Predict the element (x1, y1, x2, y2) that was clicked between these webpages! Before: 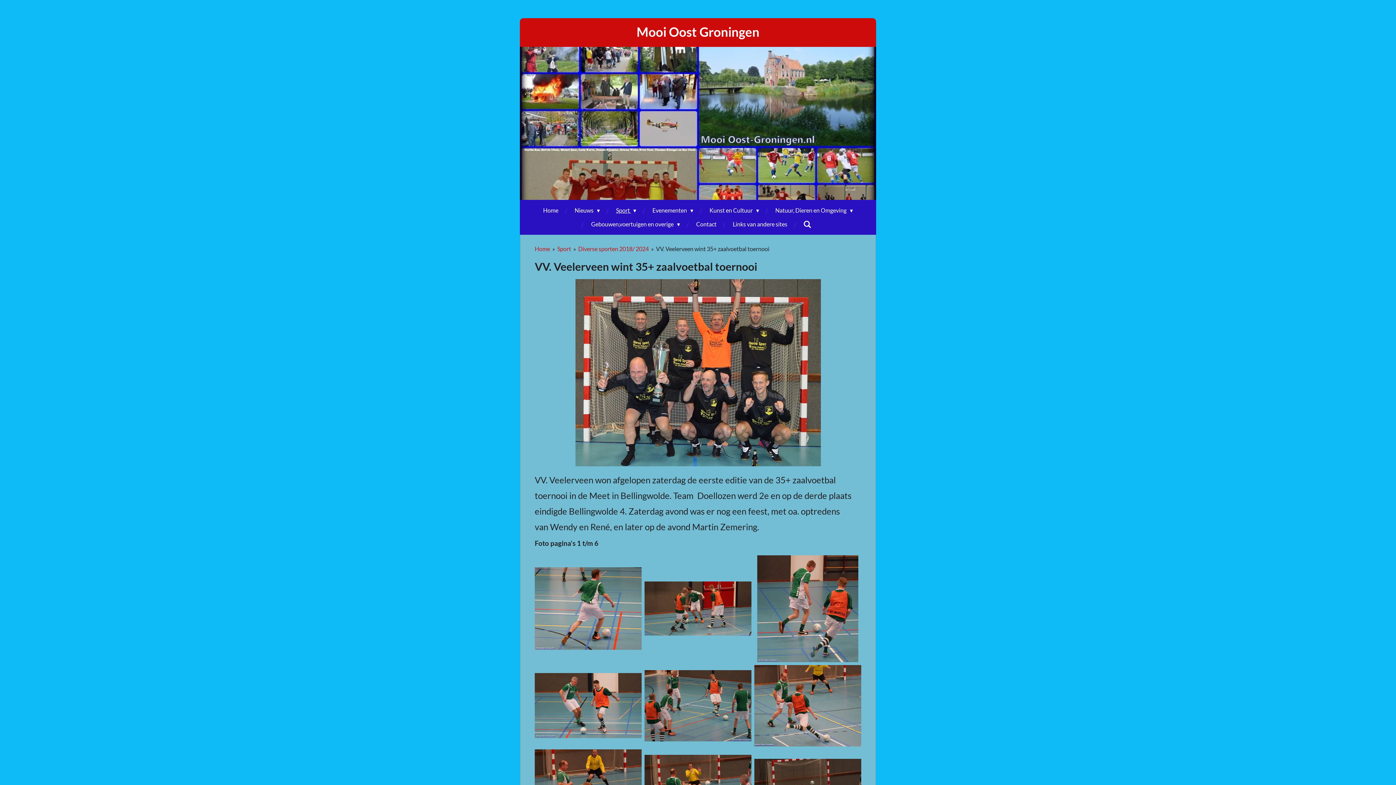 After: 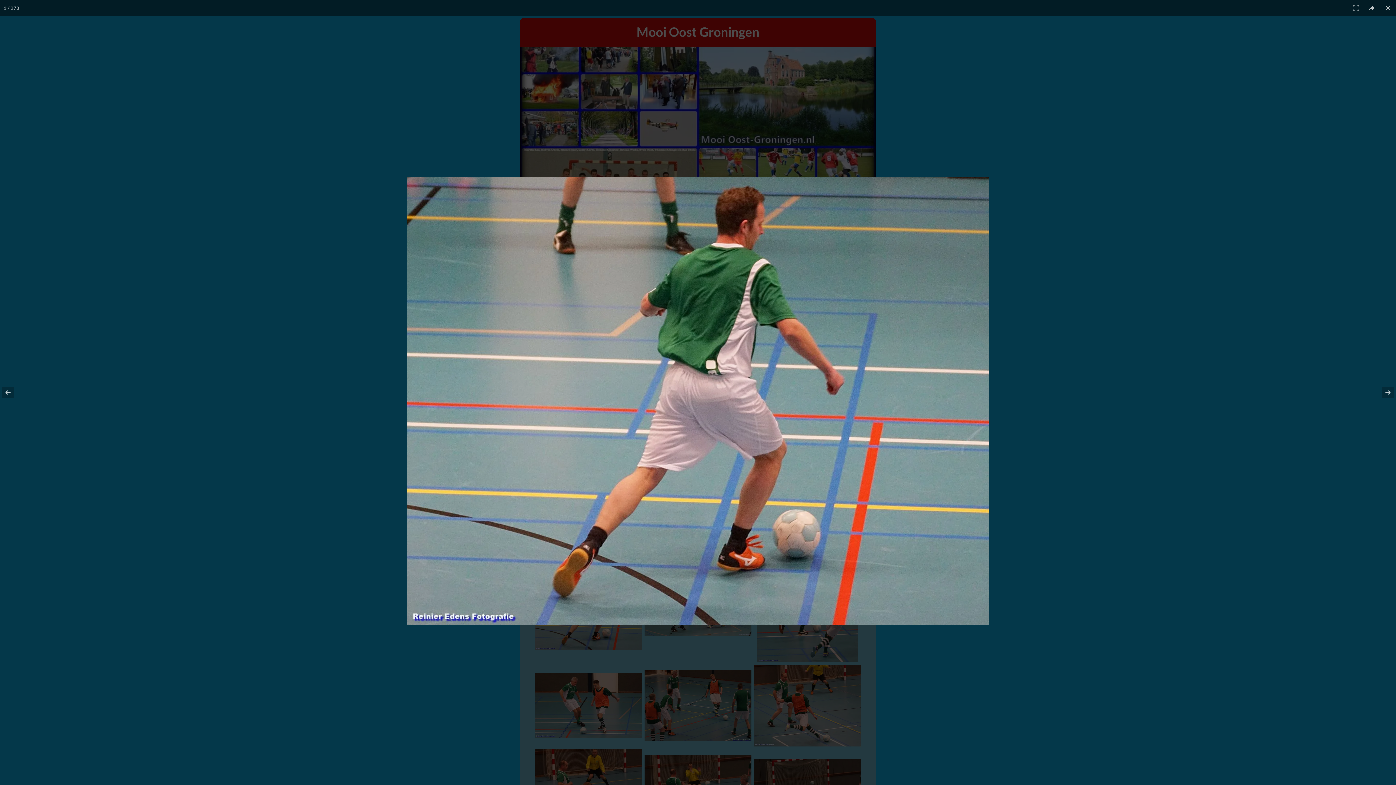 Action: bbox: (533, 554, 643, 663)